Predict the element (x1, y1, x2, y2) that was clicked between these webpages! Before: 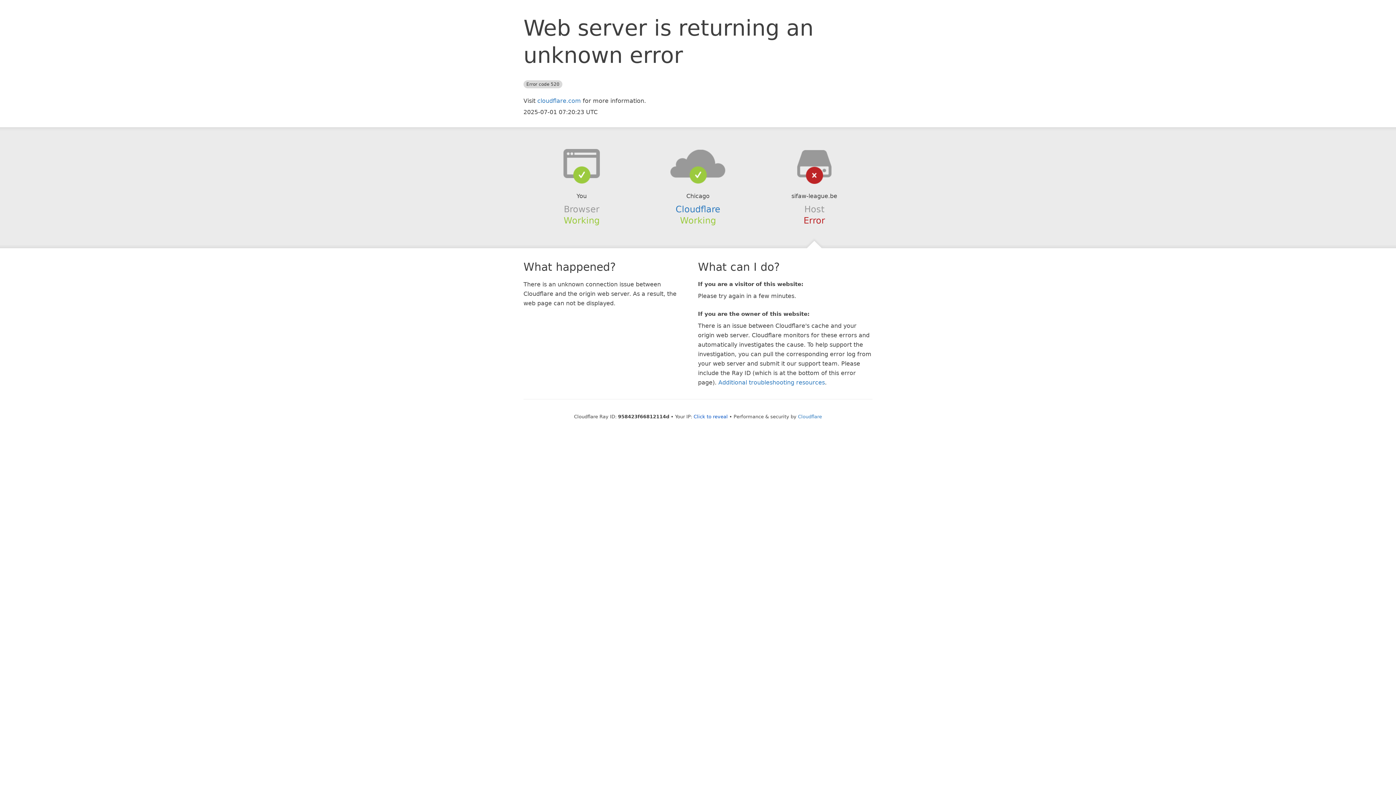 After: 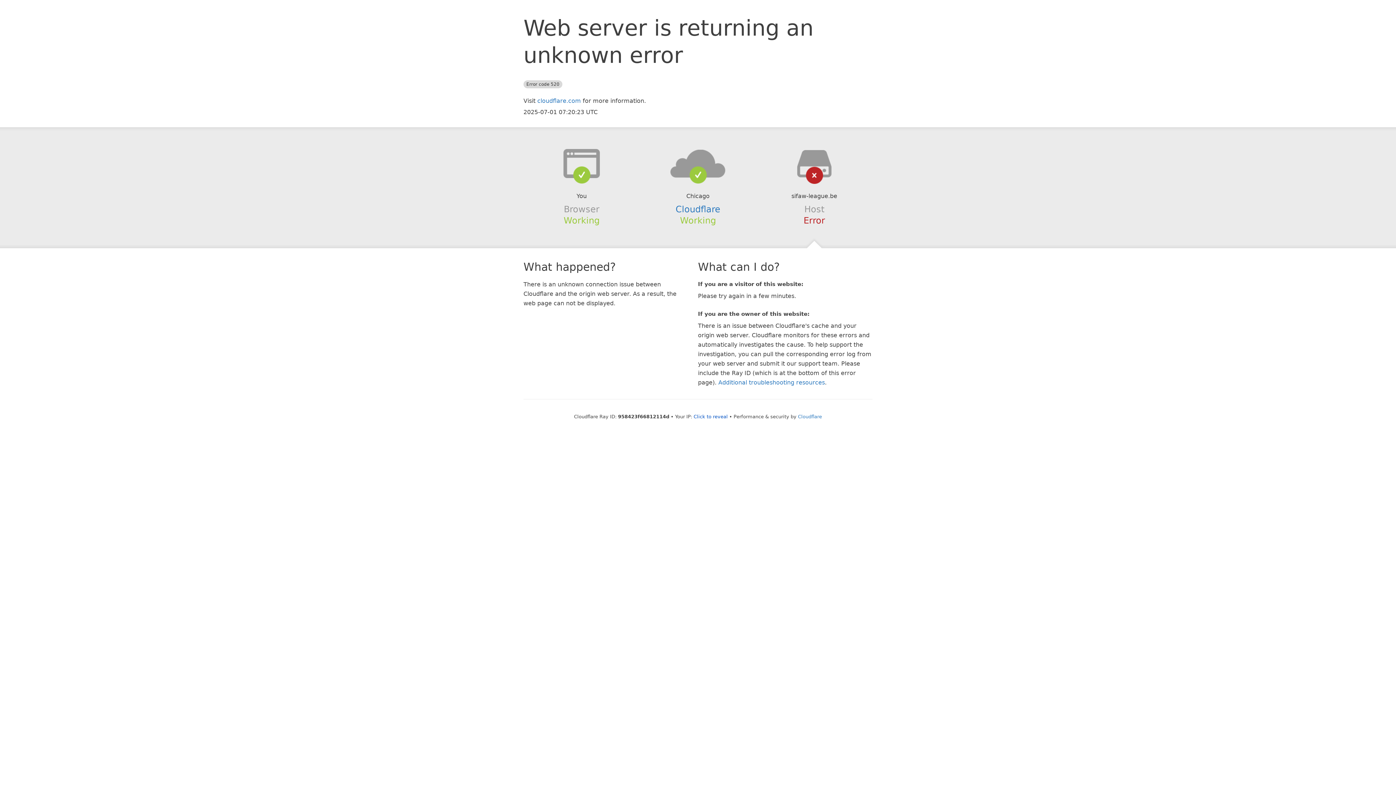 Action: bbox: (639, 148, 756, 178)